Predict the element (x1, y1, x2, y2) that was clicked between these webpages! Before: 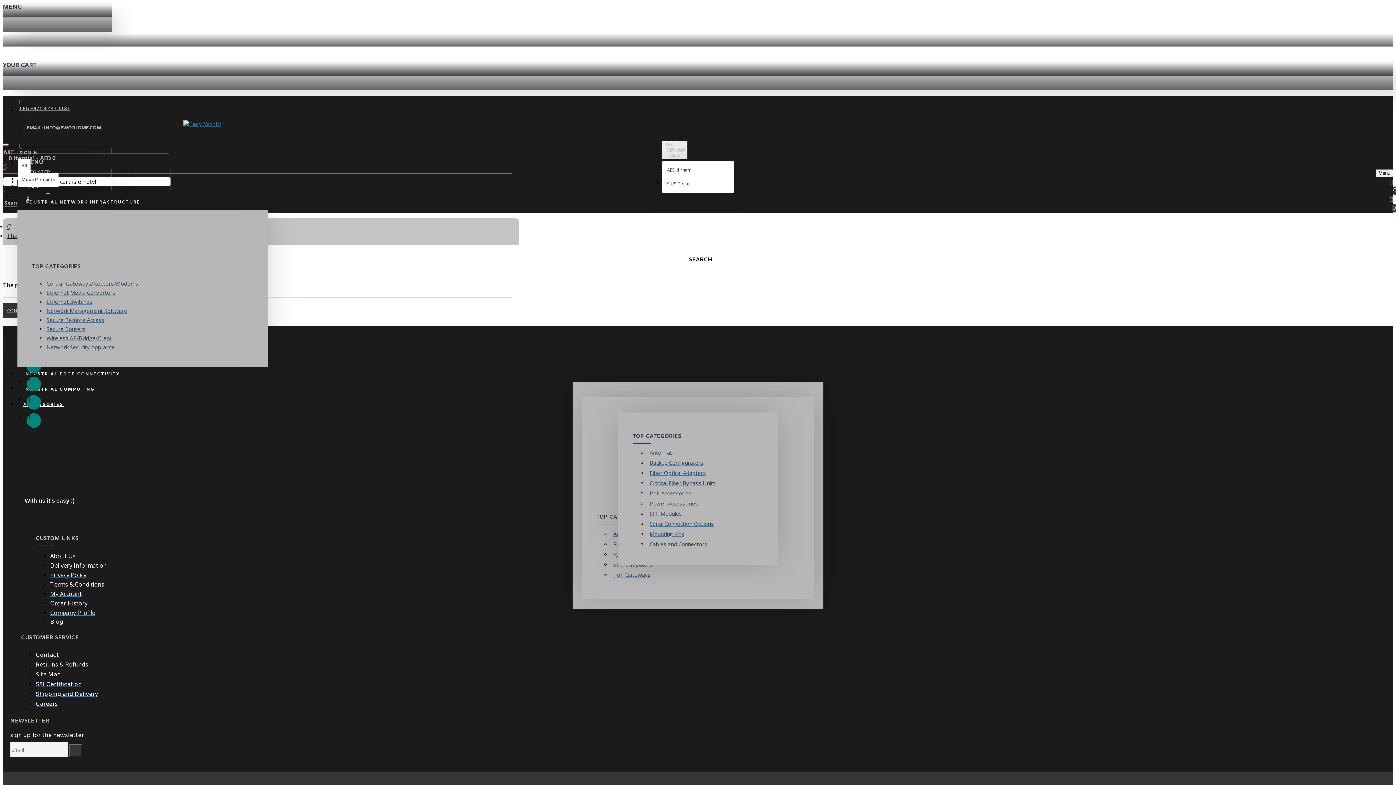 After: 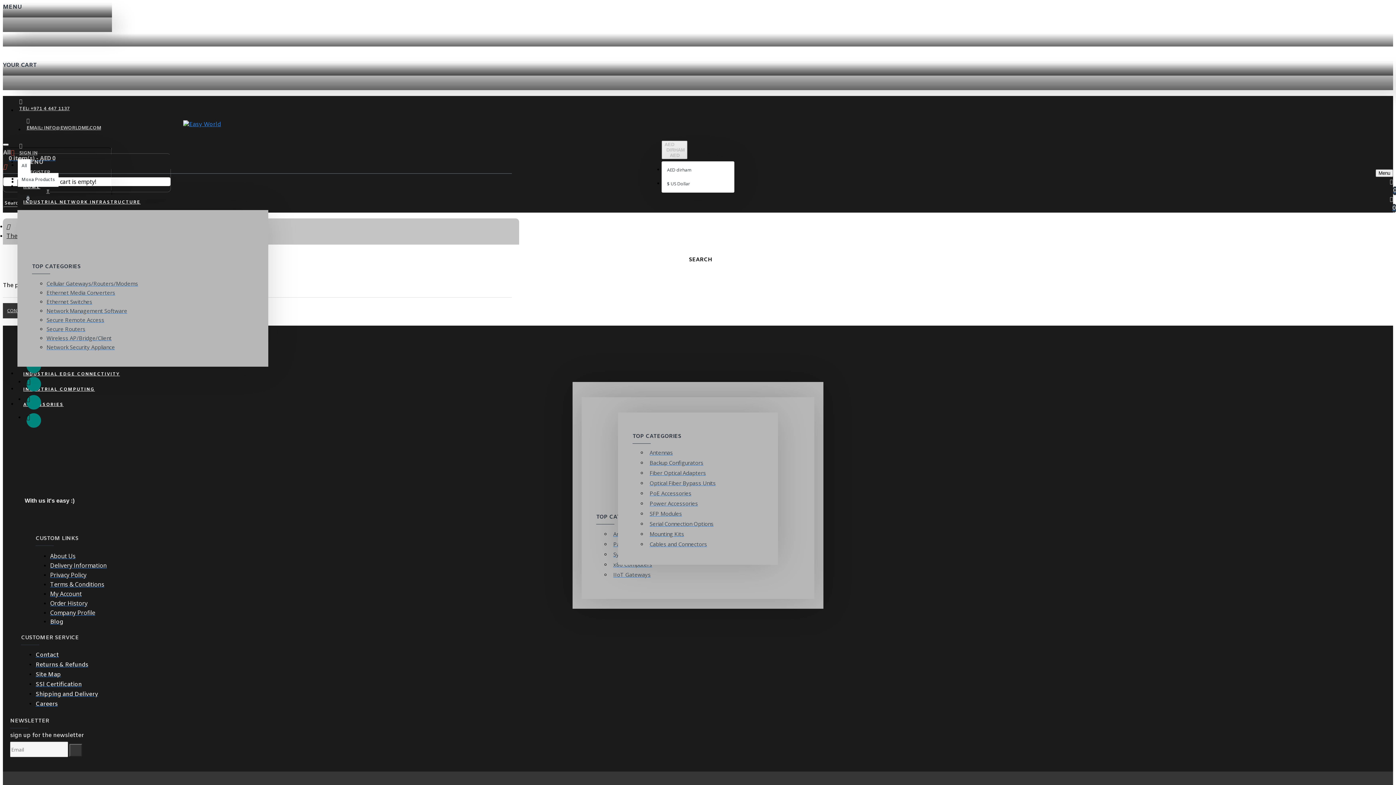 Action: bbox: (610, 560, 652, 571) label: x86 Computers